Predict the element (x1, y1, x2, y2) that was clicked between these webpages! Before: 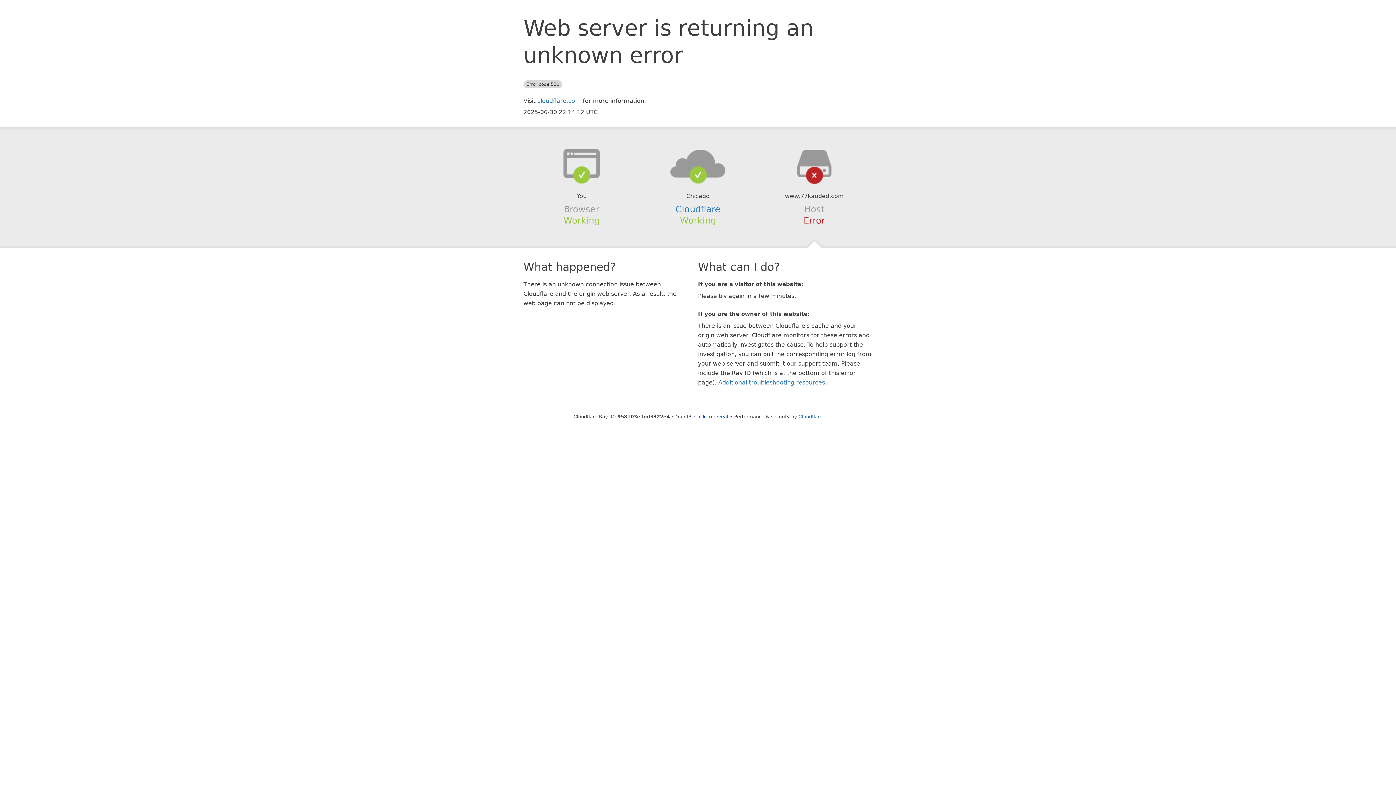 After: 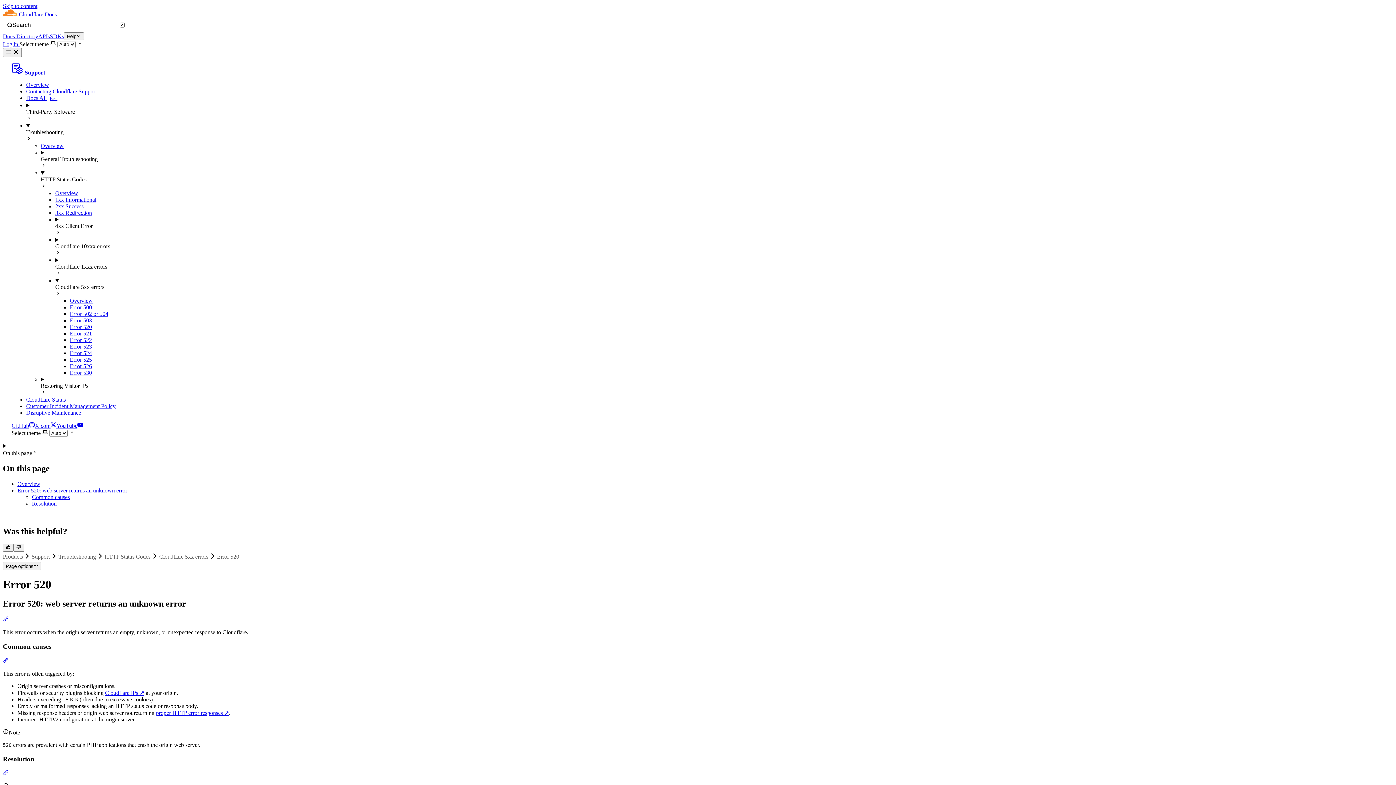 Action: label: Additional troubleshooting resources bbox: (718, 379, 825, 386)